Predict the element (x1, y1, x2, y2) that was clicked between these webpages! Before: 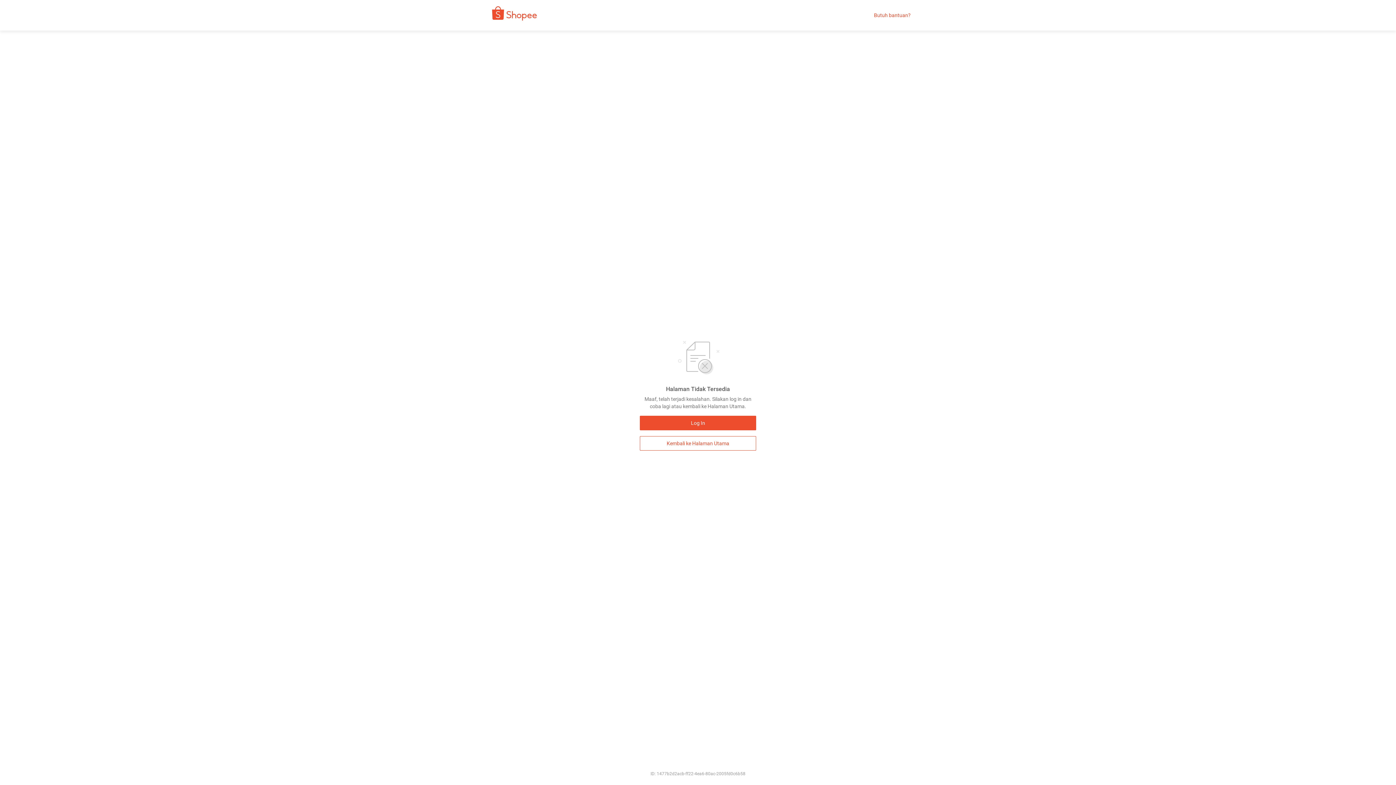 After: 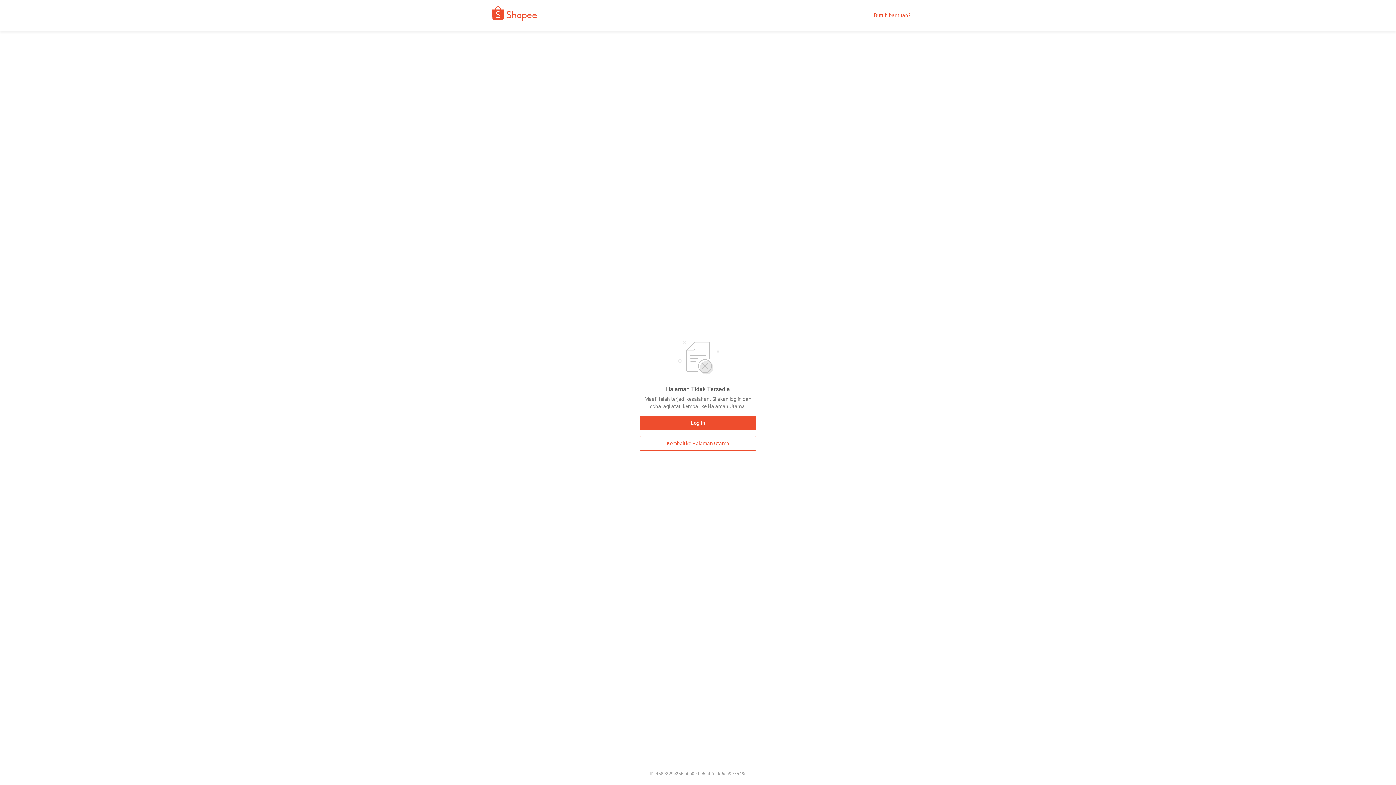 Action: bbox: (640, 436, 756, 450) label: Kembali ke Halaman Utama